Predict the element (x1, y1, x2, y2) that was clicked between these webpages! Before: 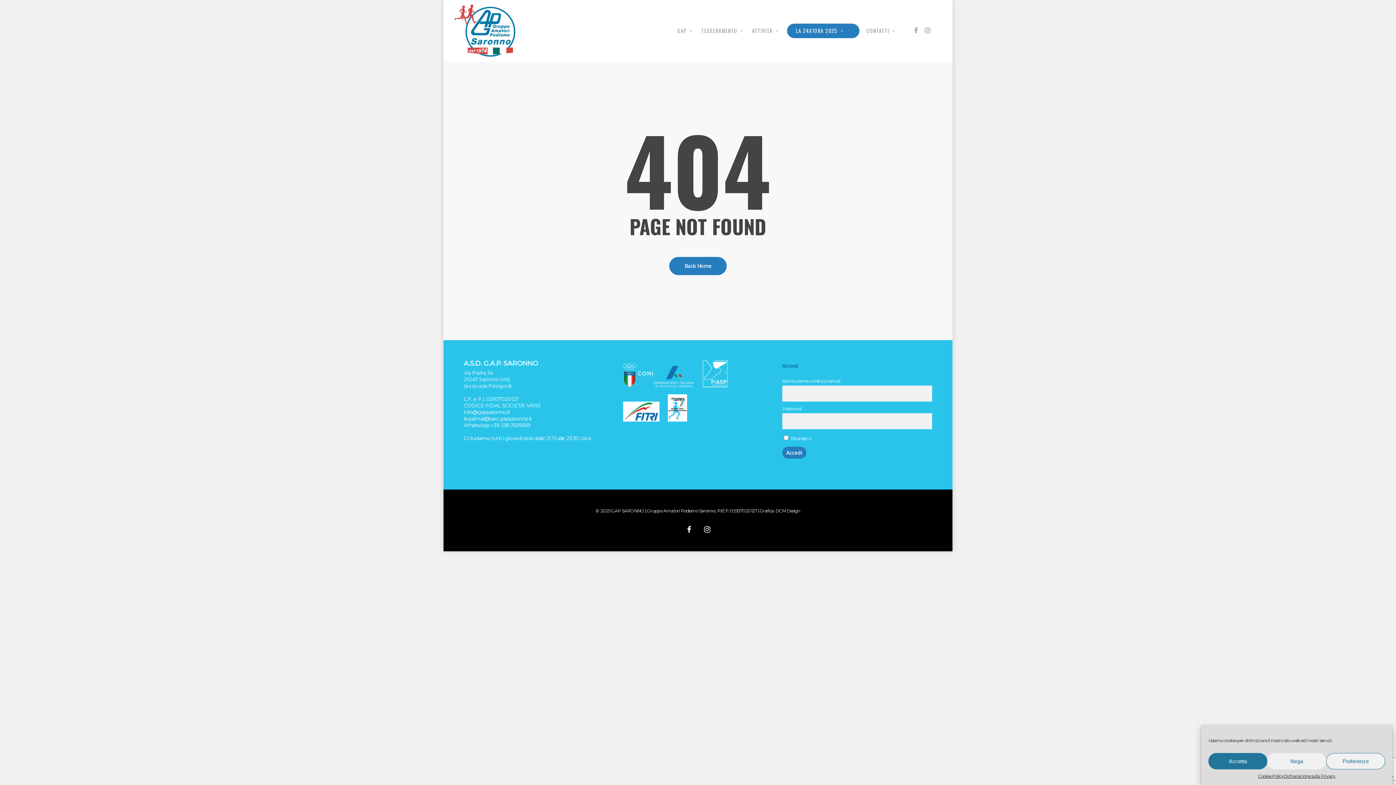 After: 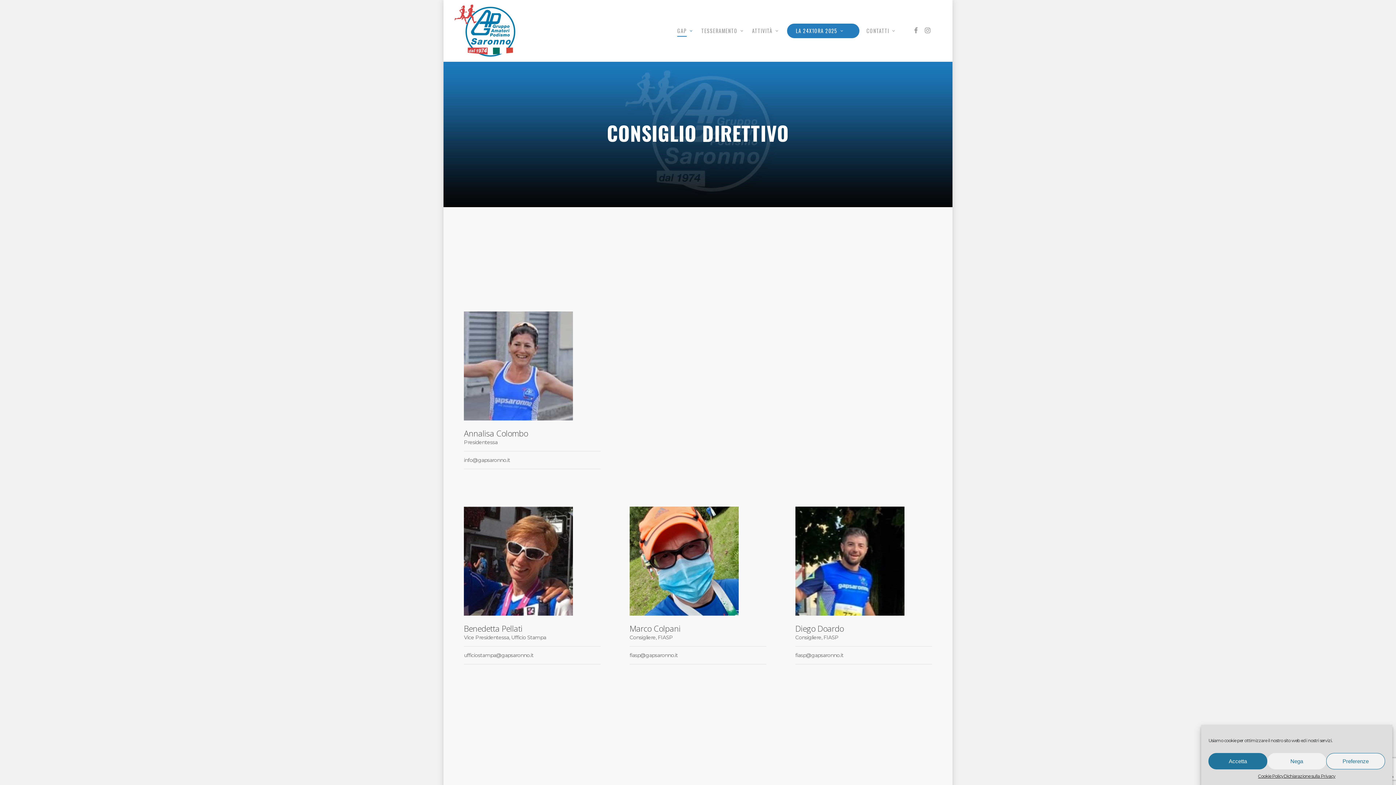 Action: bbox: (677, 28, 694, 33) label: GAP